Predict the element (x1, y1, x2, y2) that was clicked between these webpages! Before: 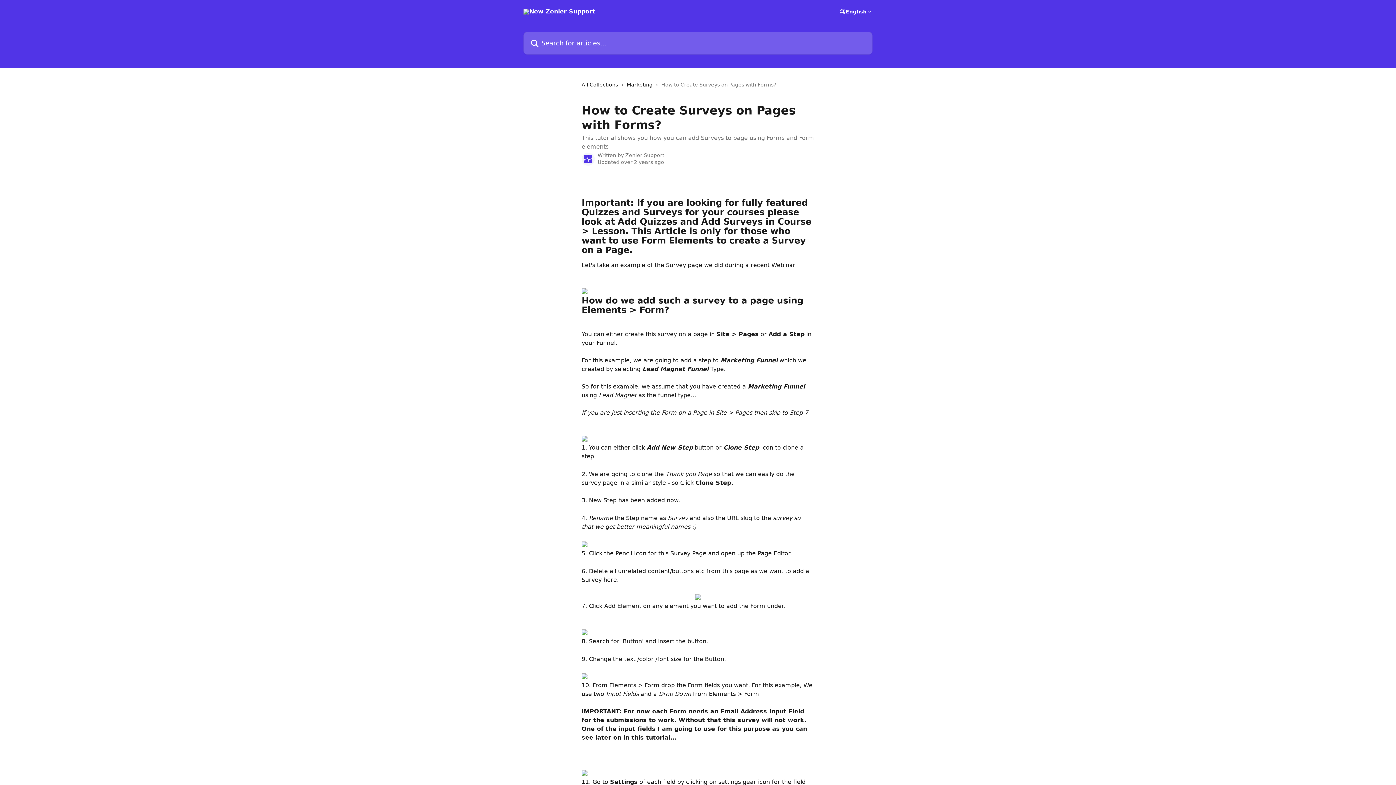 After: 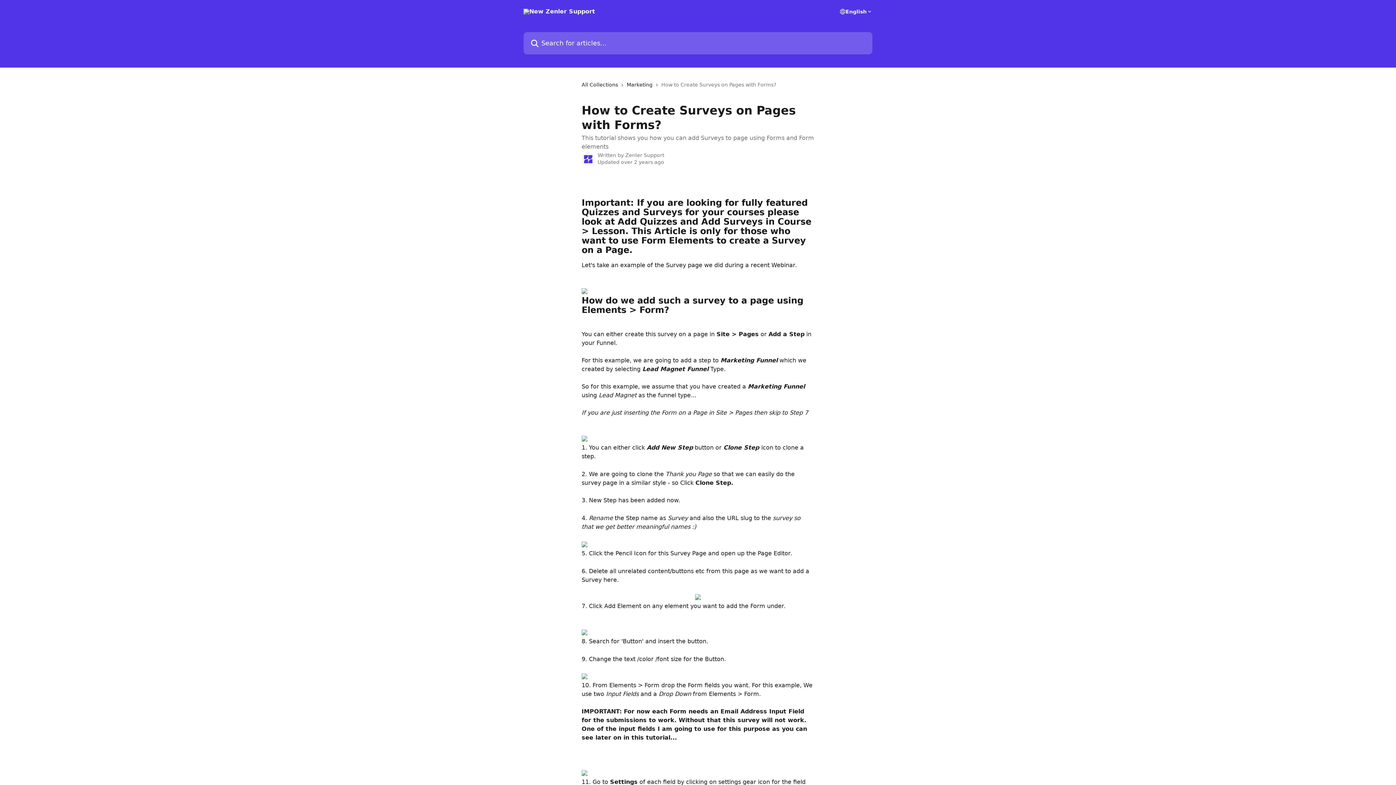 Action: bbox: (581, 629, 587, 636)